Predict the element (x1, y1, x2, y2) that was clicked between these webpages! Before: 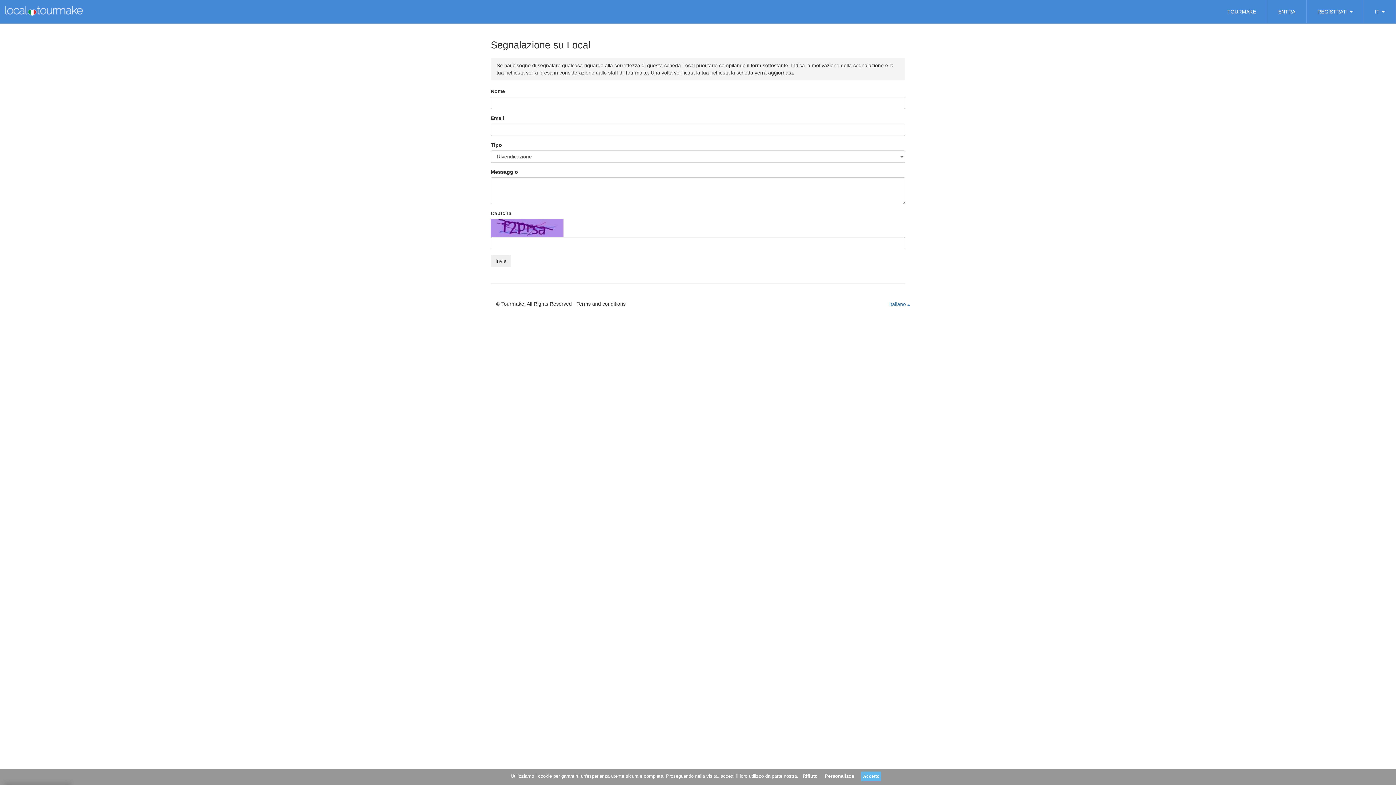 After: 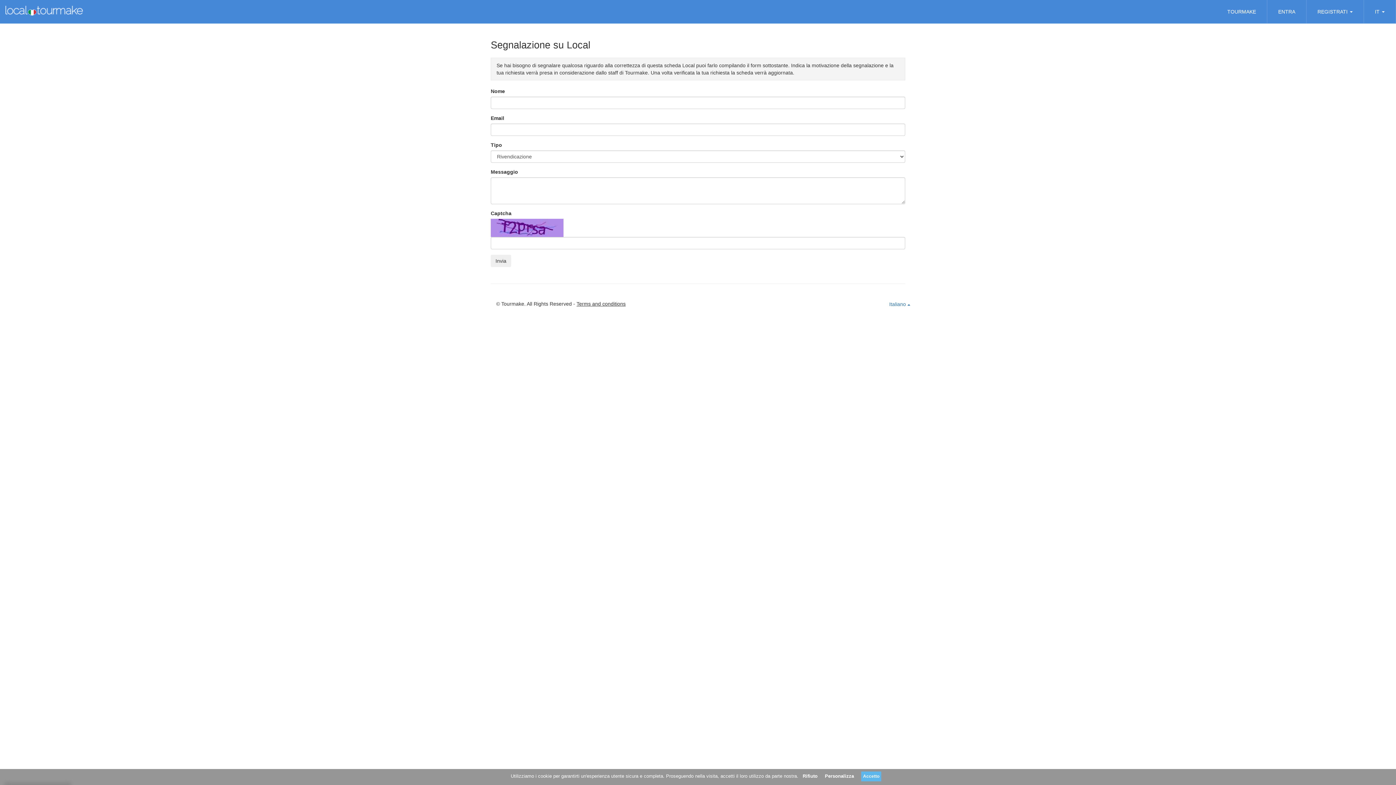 Action: bbox: (576, 301, 625, 306) label: Terms and conditions